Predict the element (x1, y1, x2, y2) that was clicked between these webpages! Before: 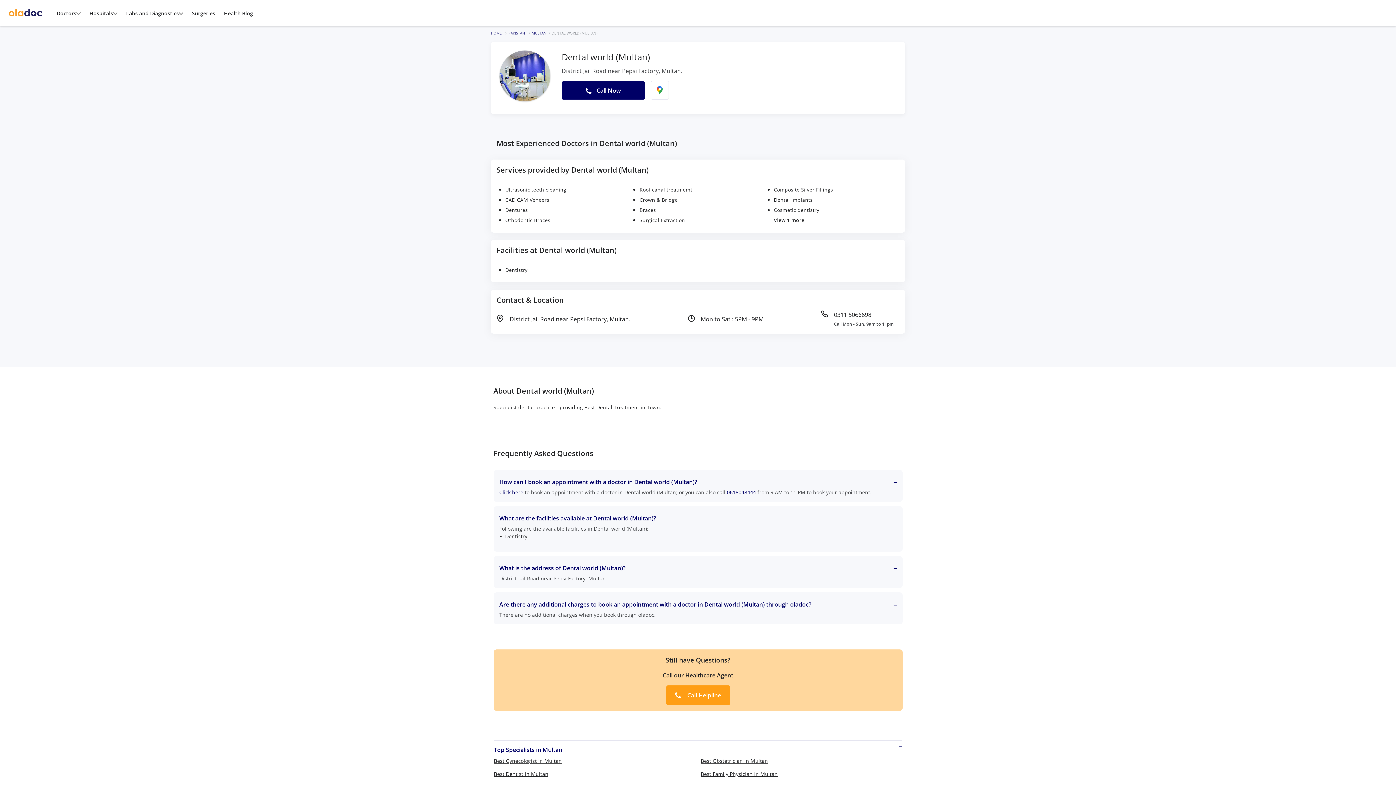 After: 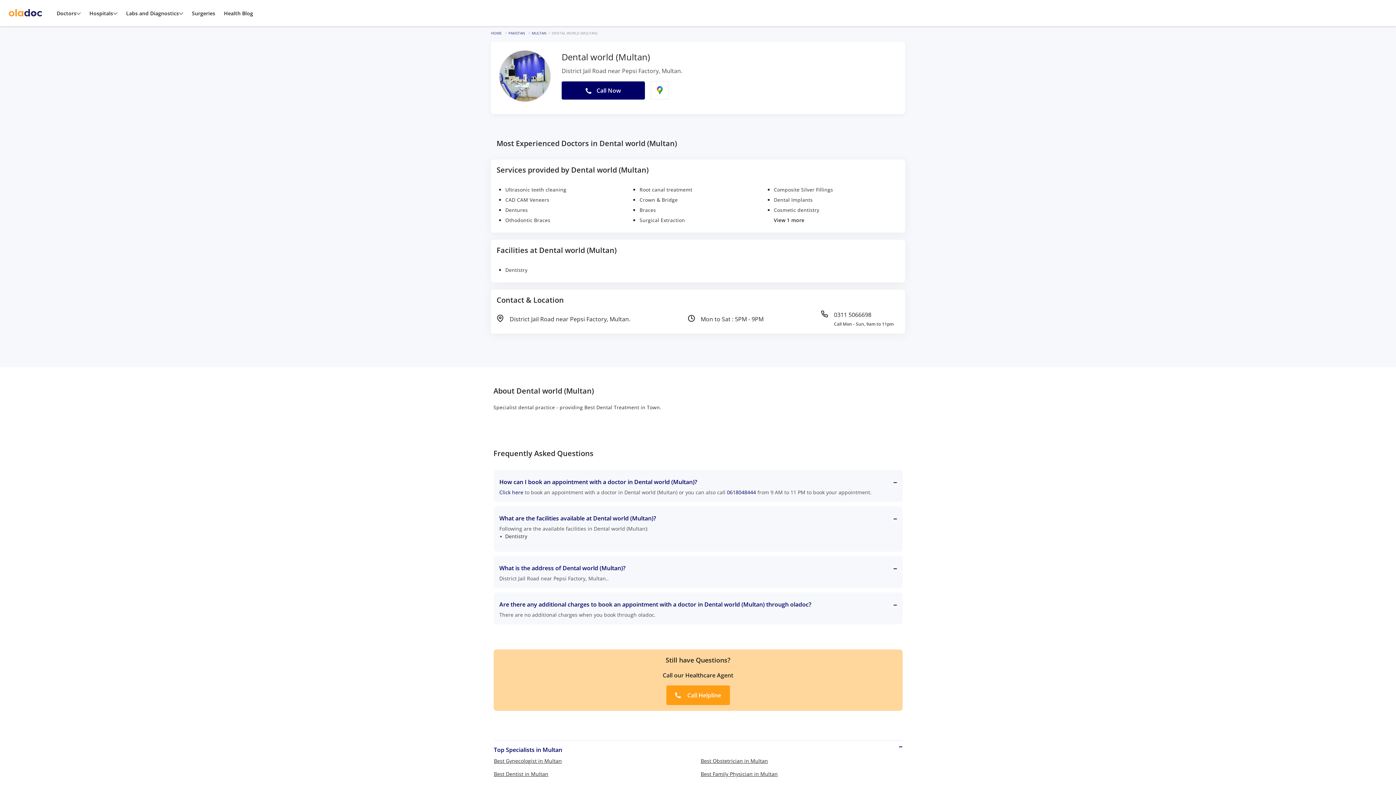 Action: label:  Call Helpline bbox: (666, 685, 730, 705)